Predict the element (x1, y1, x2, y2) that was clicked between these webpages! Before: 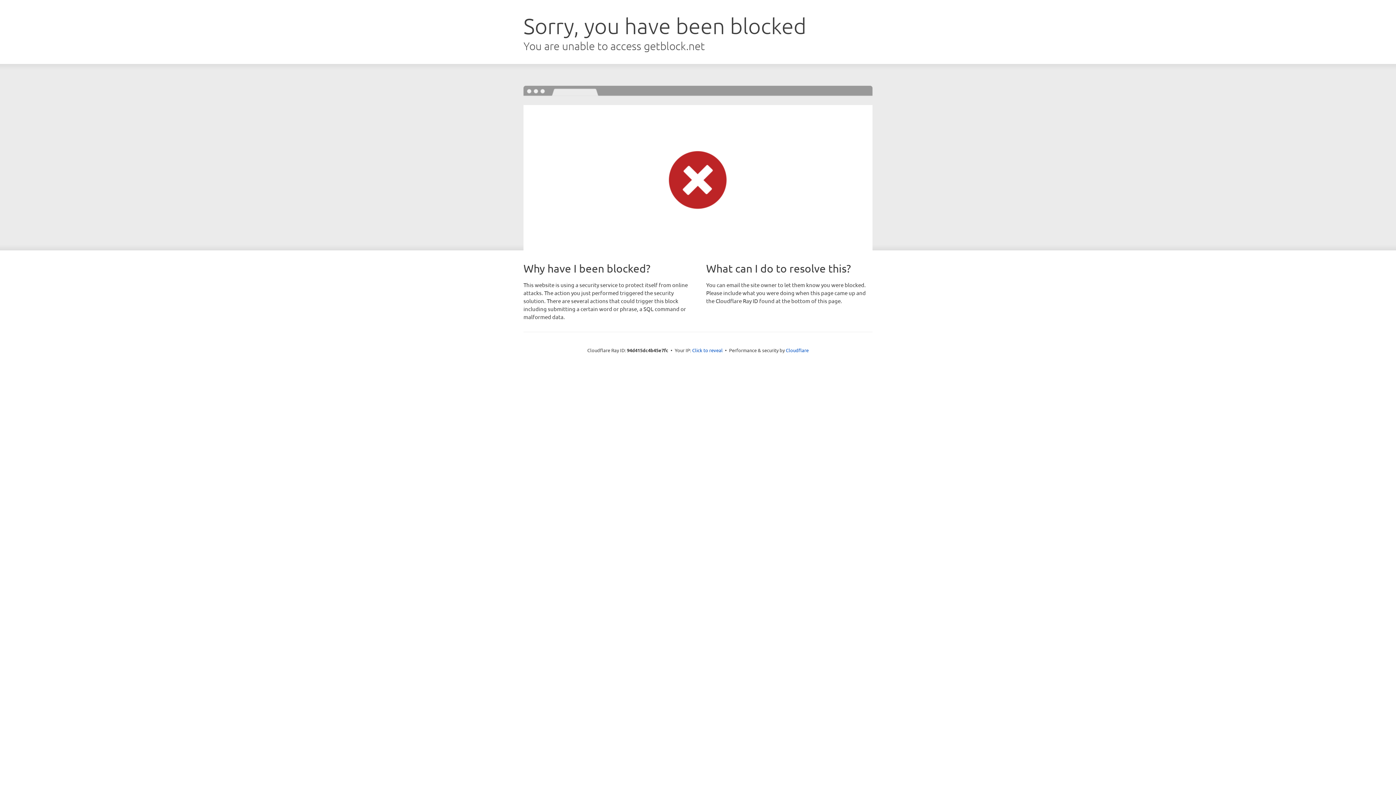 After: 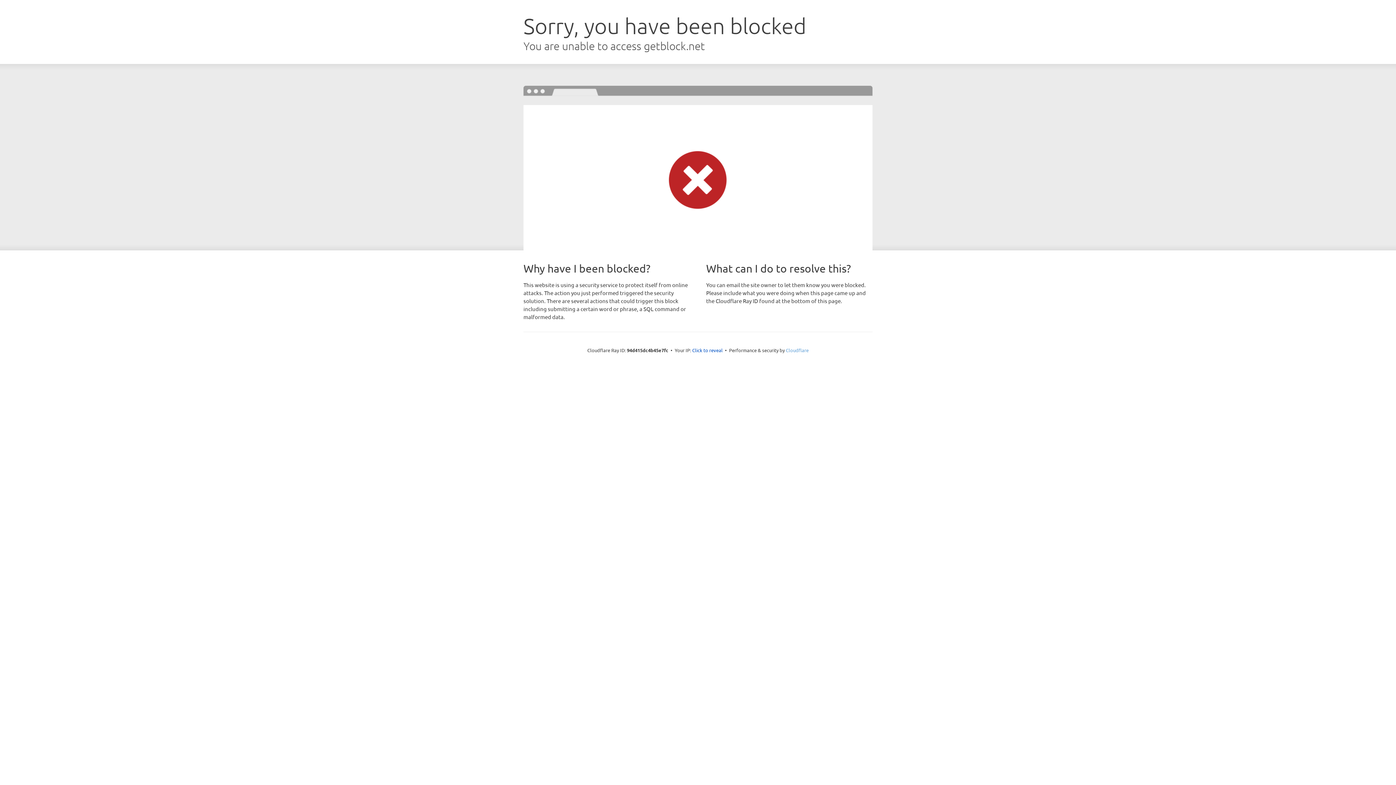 Action: label: Cloudflare bbox: (786, 347, 808, 353)